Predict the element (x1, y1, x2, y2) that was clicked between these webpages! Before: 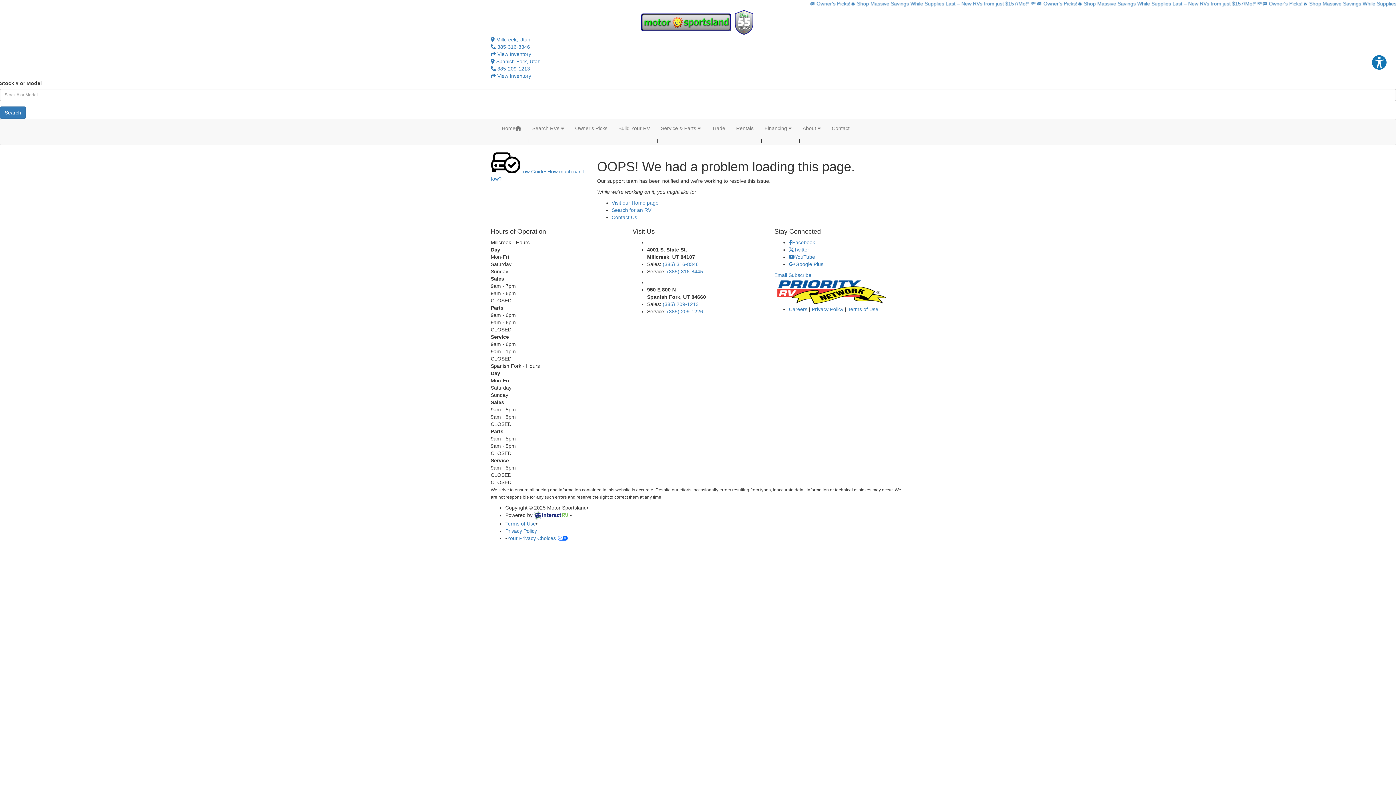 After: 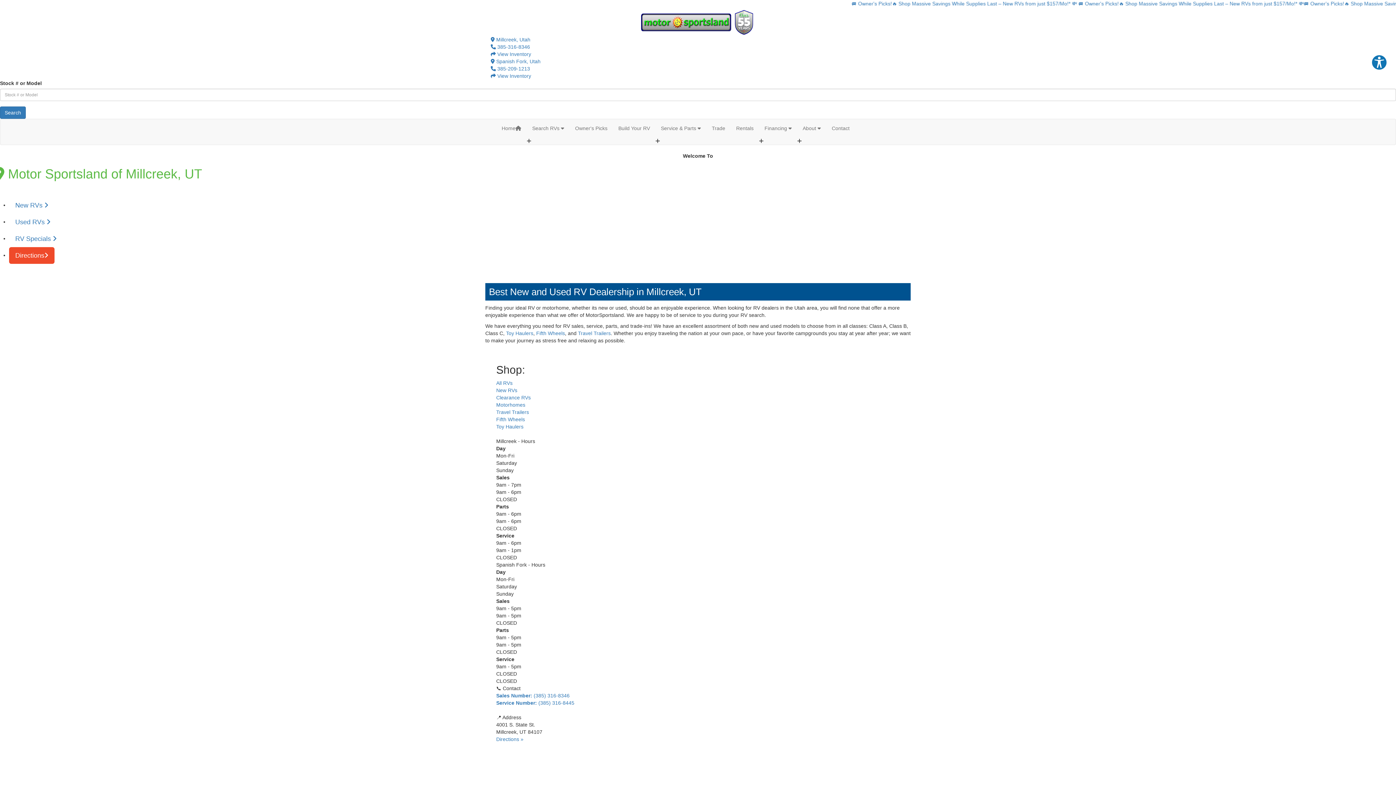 Action: label:  Millcreek, Utah bbox: (490, 36, 530, 42)